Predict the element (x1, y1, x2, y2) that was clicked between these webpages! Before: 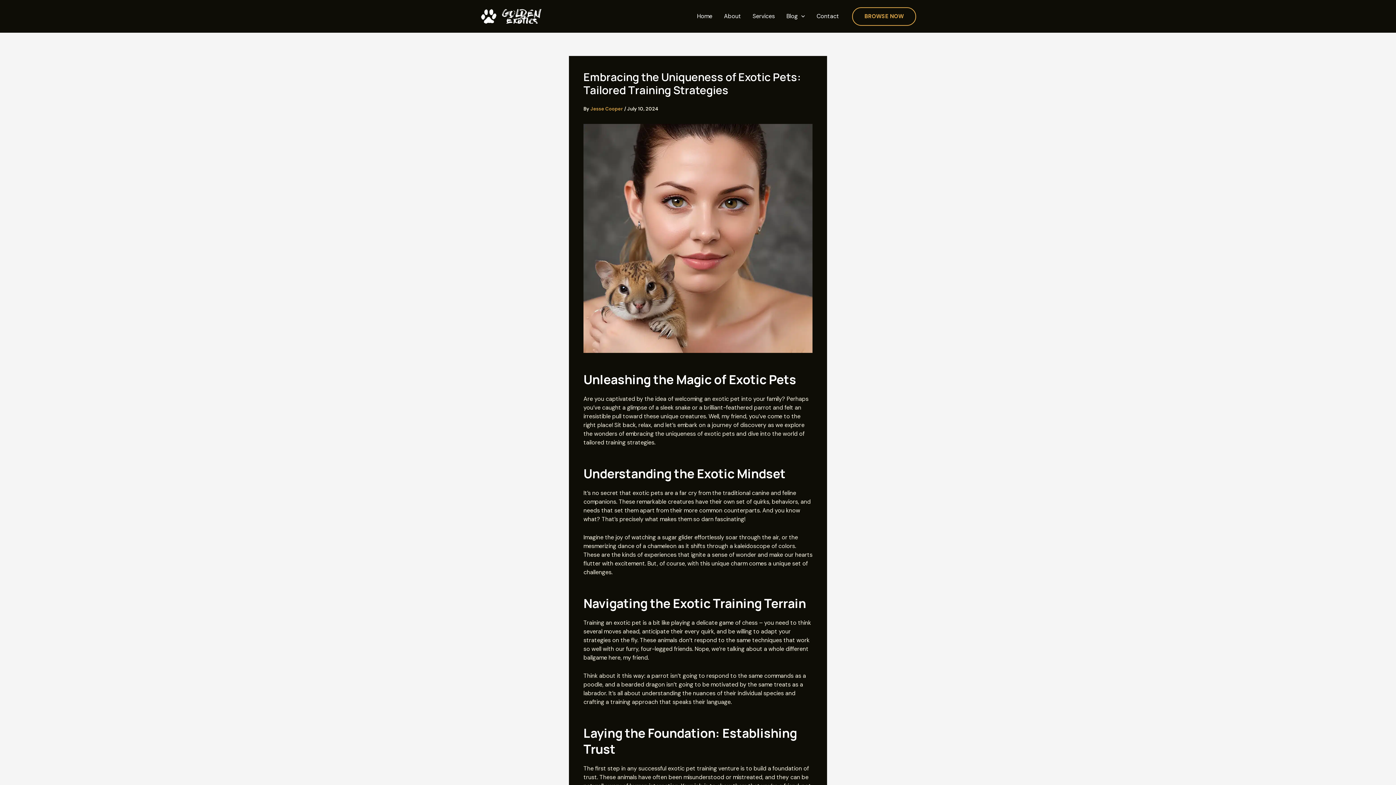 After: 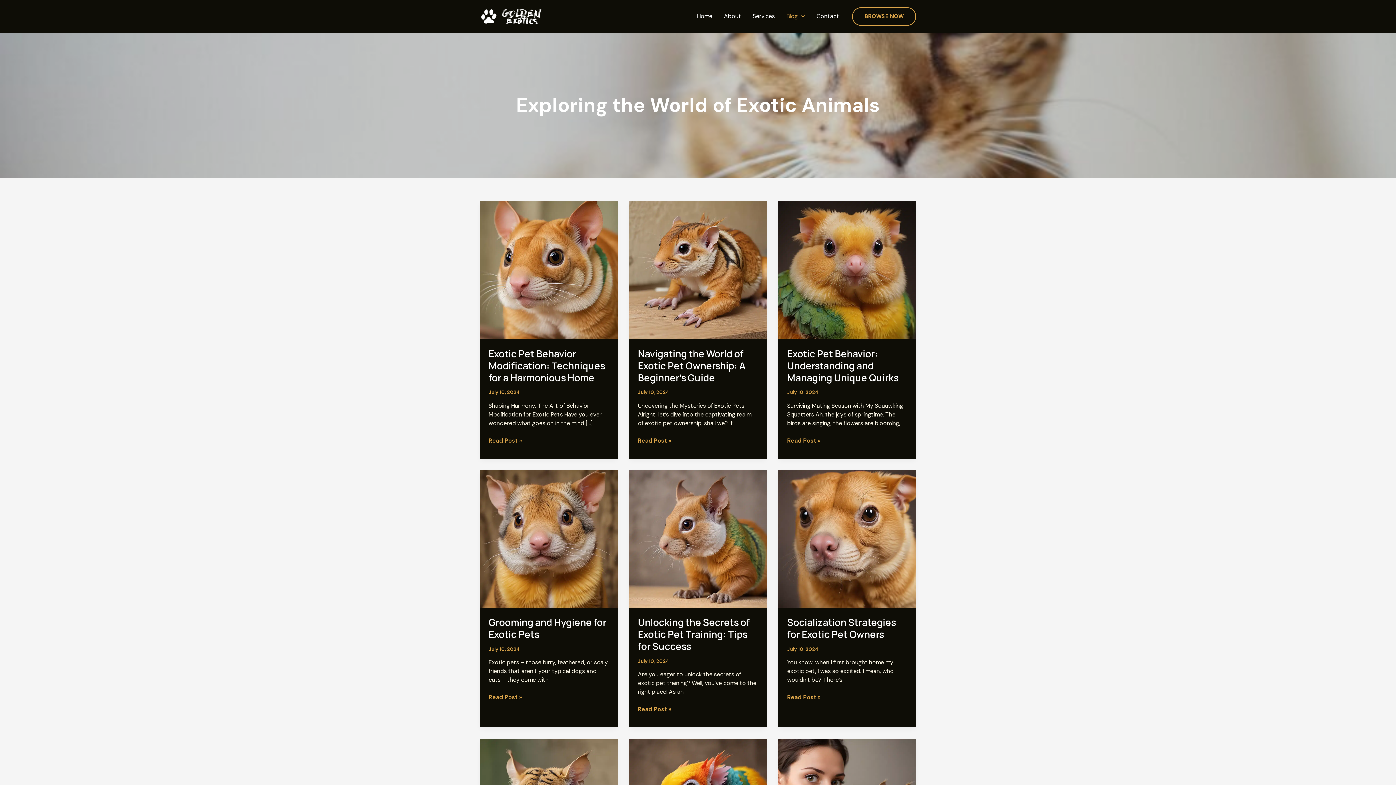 Action: label: Blog bbox: (780, 12, 810, 20)